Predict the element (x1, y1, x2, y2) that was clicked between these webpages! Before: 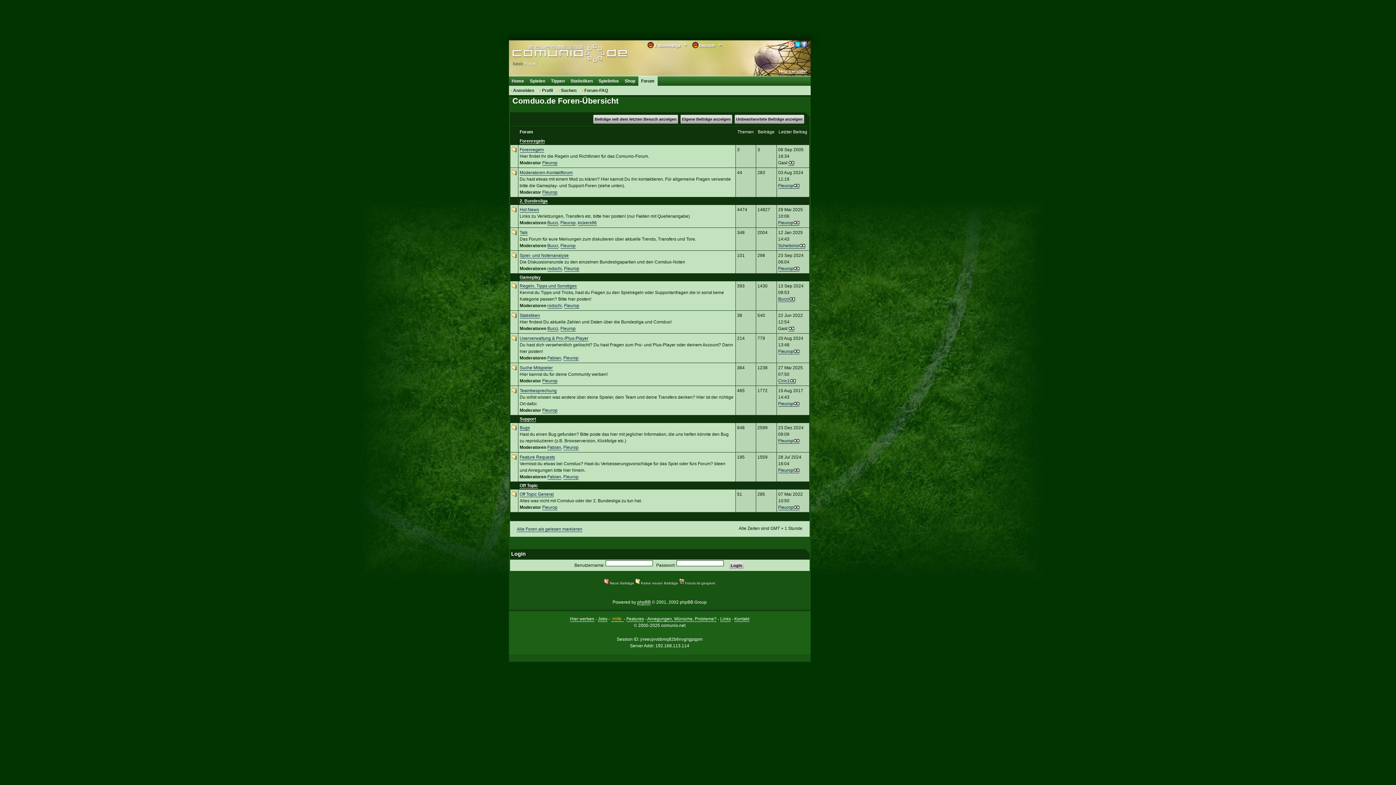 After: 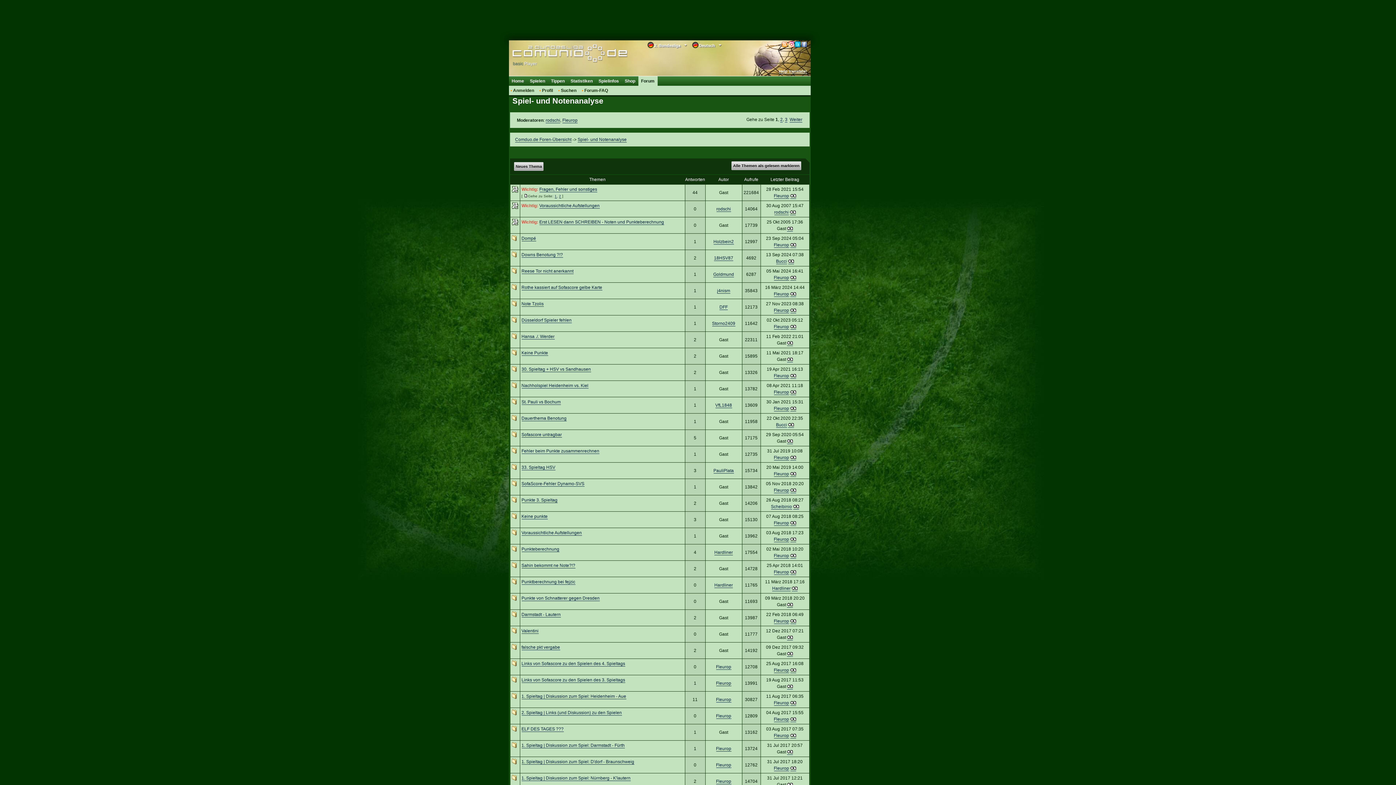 Action: label: Spiel- und Notenanalyse bbox: (519, 253, 568, 258)